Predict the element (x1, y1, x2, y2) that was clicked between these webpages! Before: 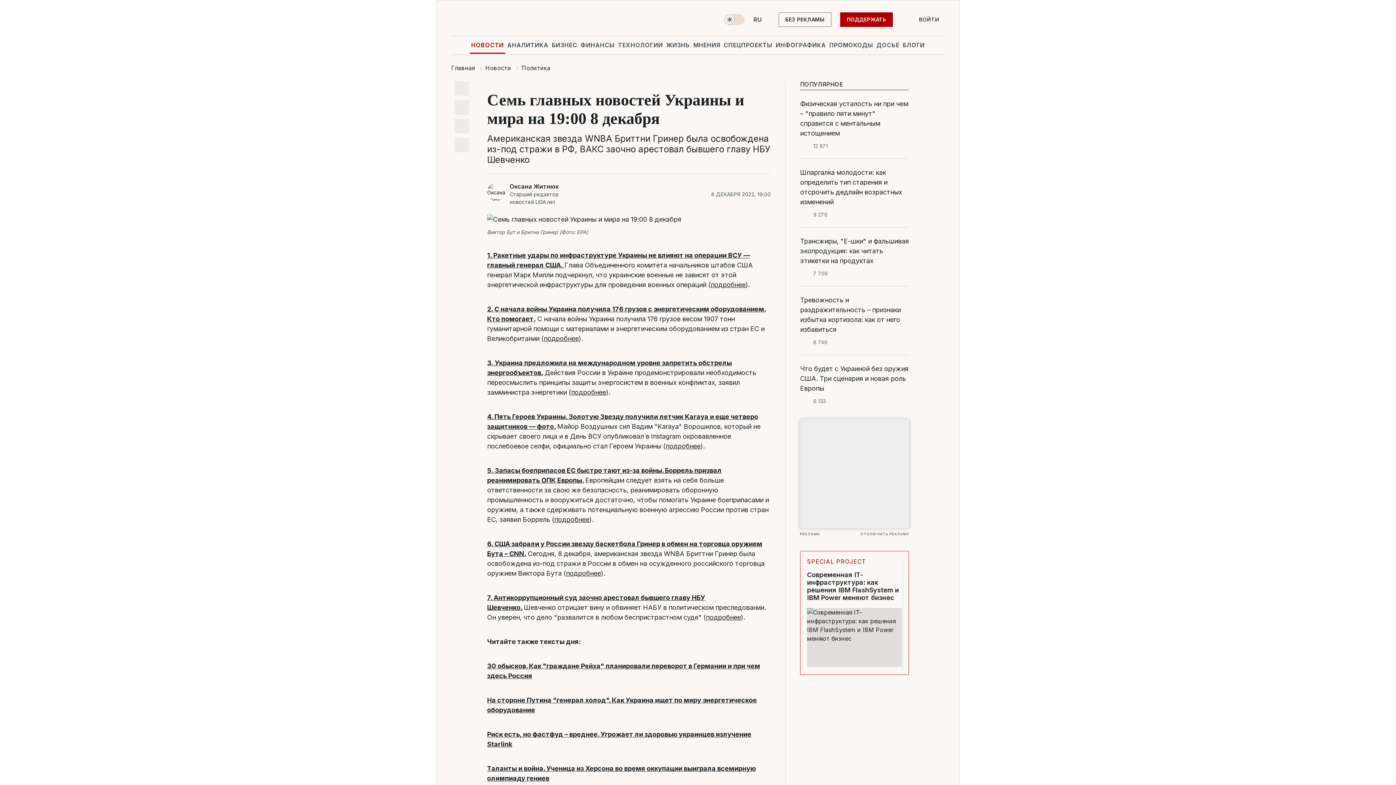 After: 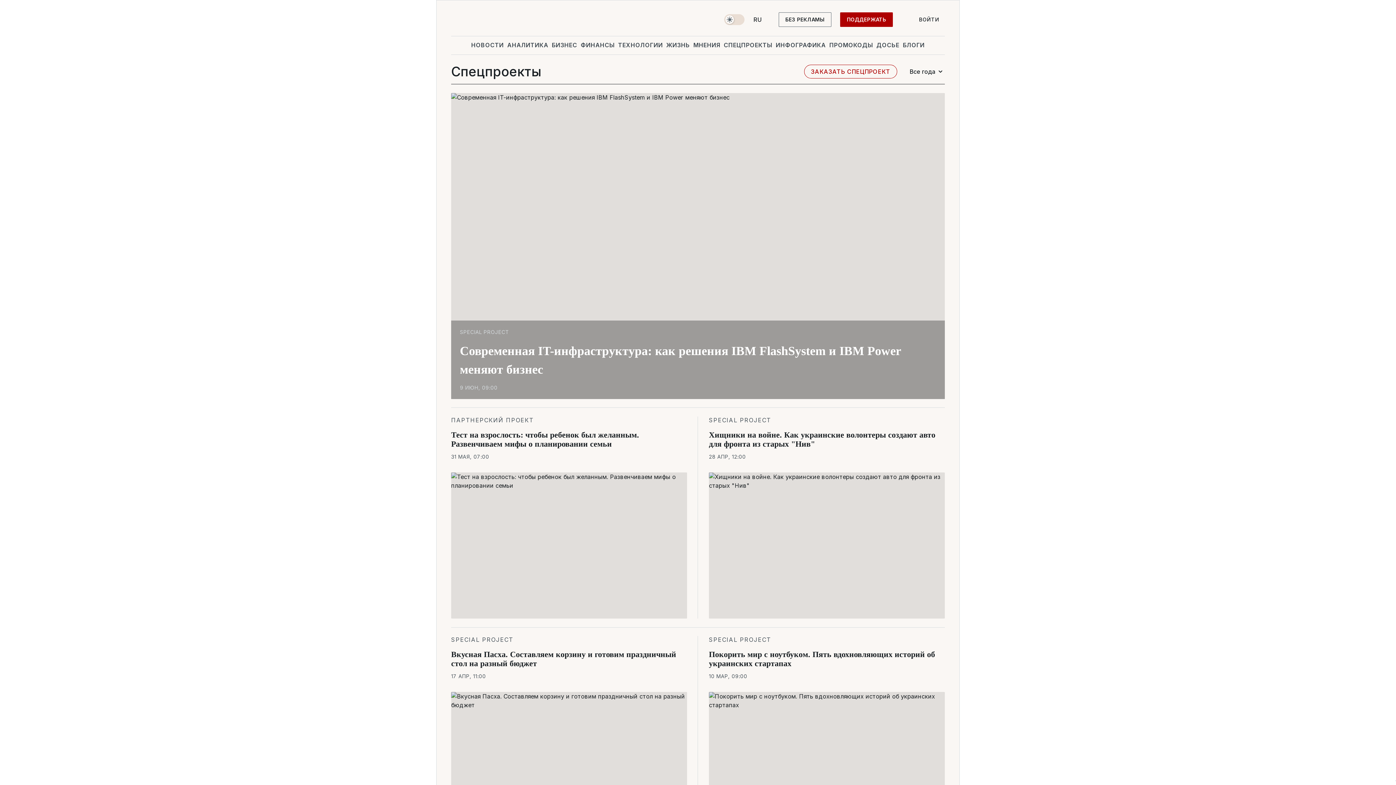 Action: bbox: (722, 36, 774, 53) label: СПЕЦПРОЕКТЫ